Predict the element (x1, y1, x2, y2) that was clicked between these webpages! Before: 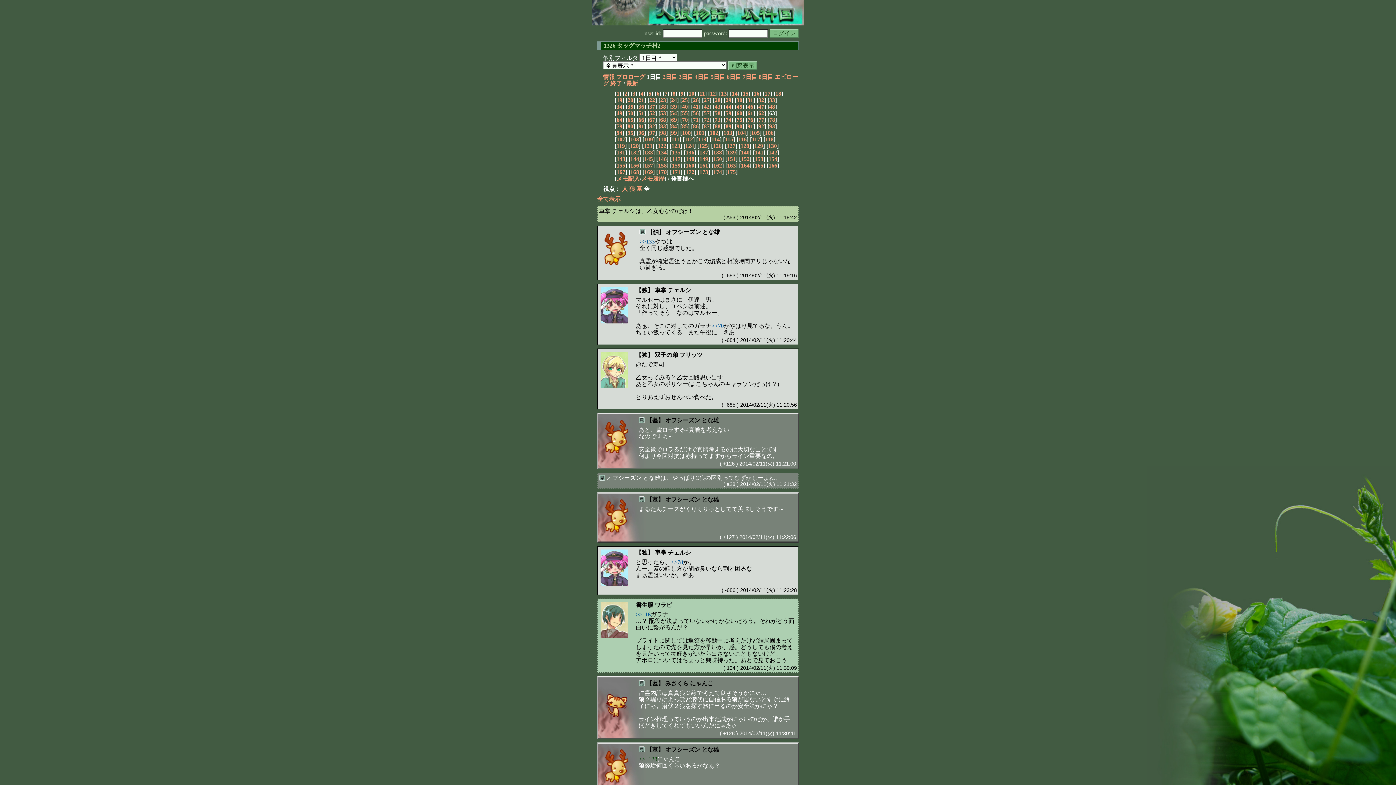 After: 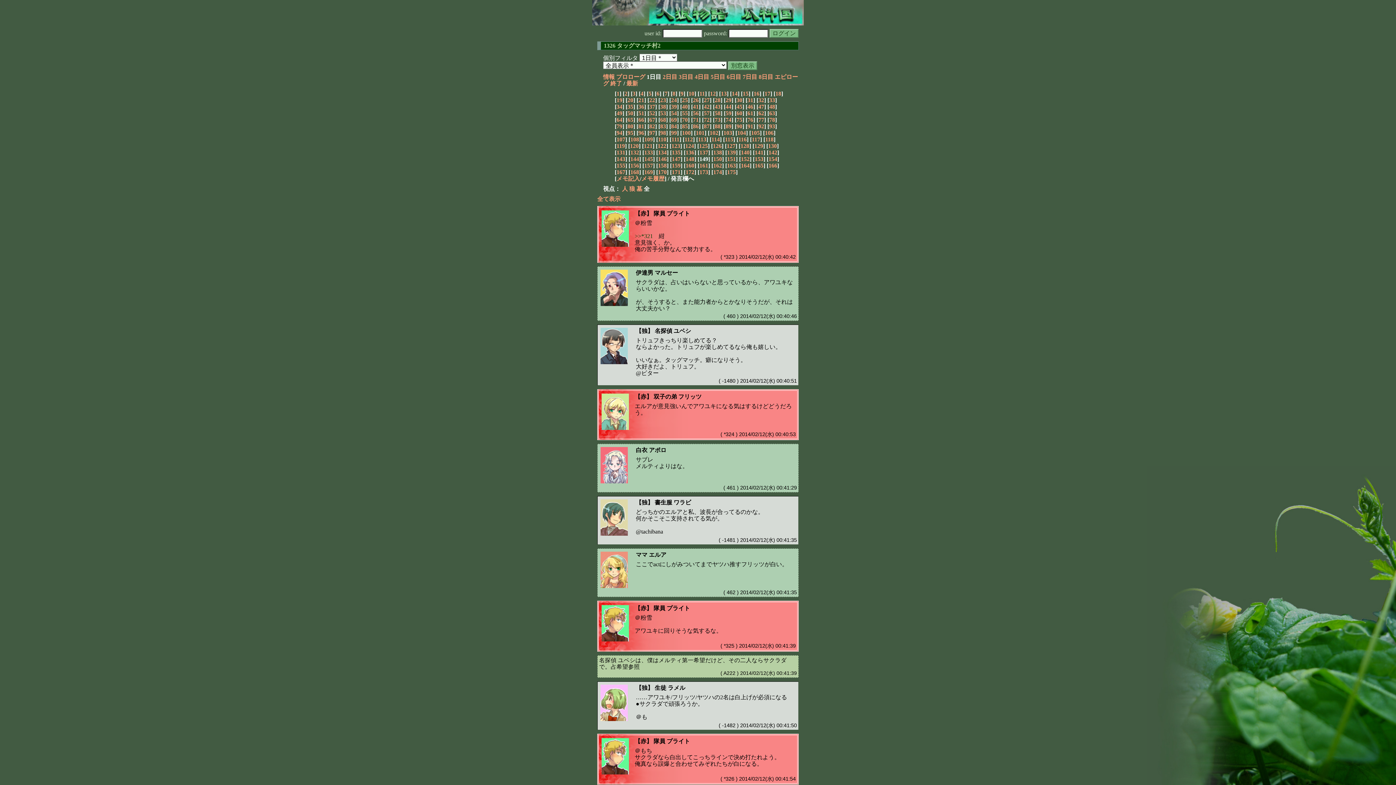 Action: bbox: (699, 156, 708, 162) label: 149